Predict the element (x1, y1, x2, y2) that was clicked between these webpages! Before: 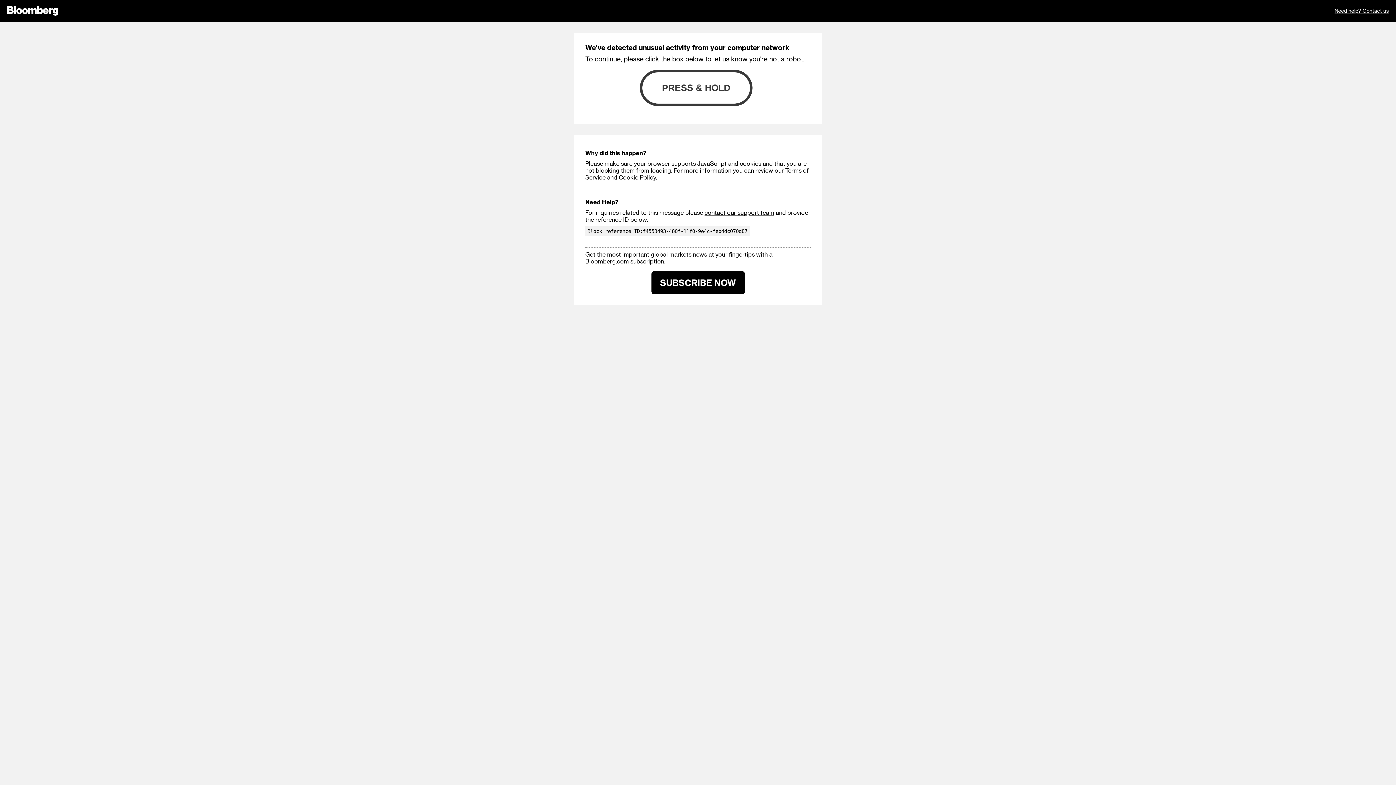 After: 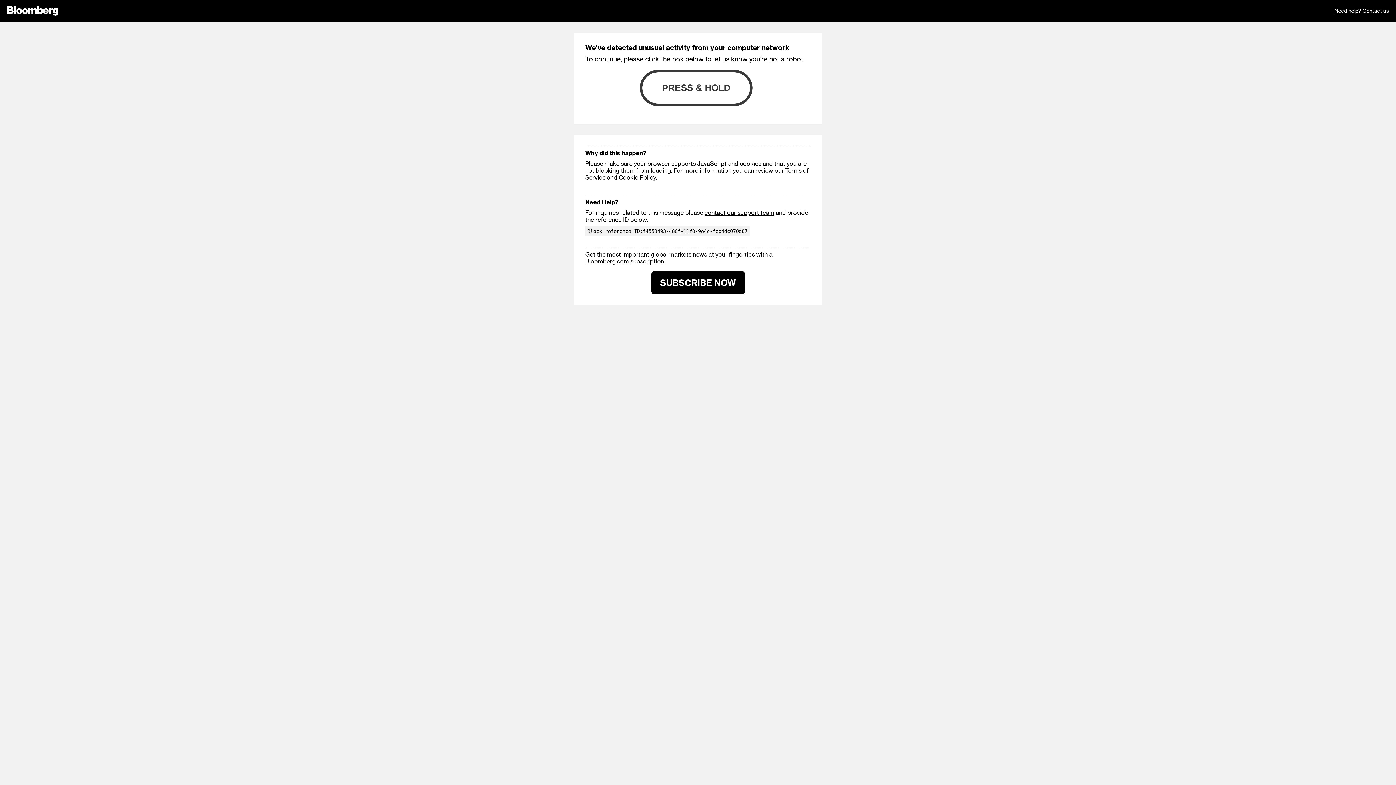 Action: bbox: (585, 257, 629, 264) label: Bloomberg.com